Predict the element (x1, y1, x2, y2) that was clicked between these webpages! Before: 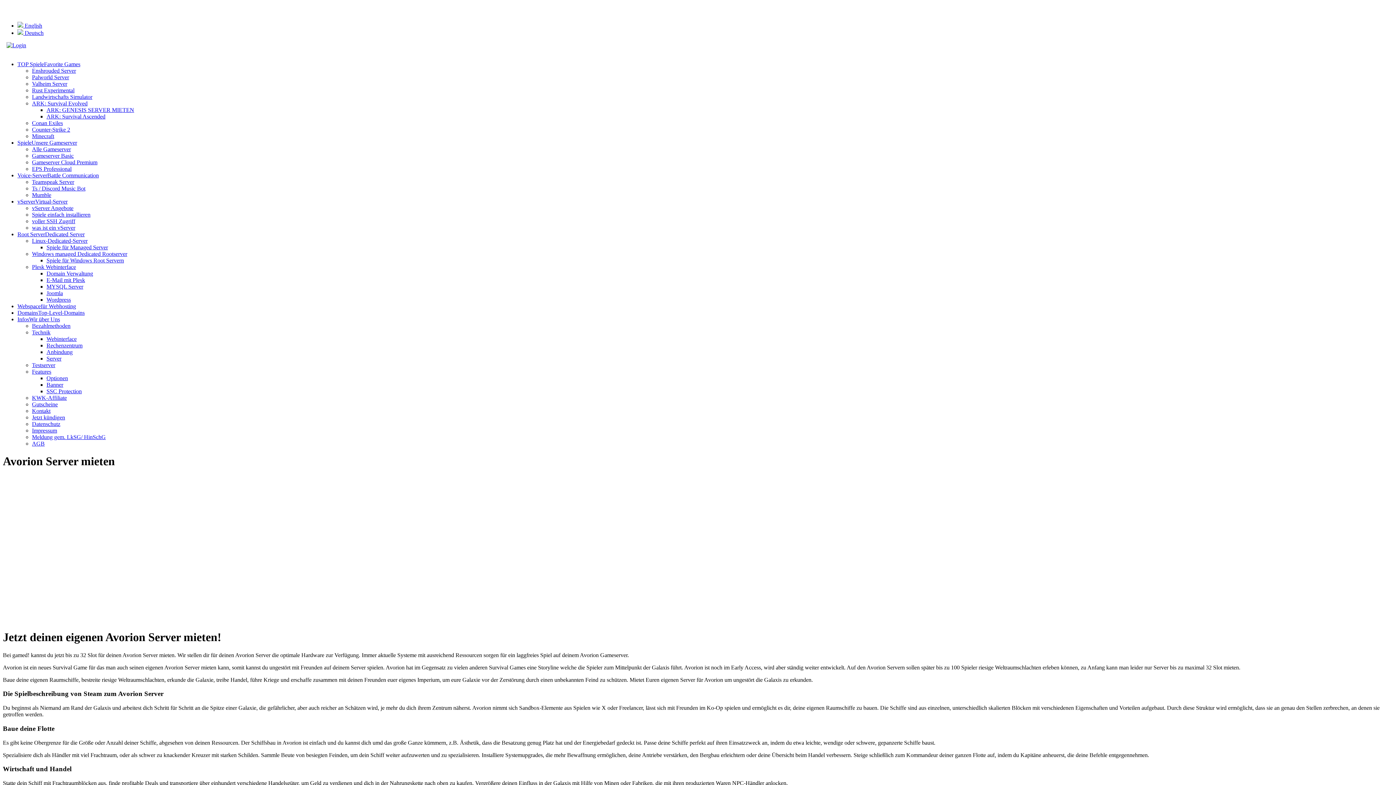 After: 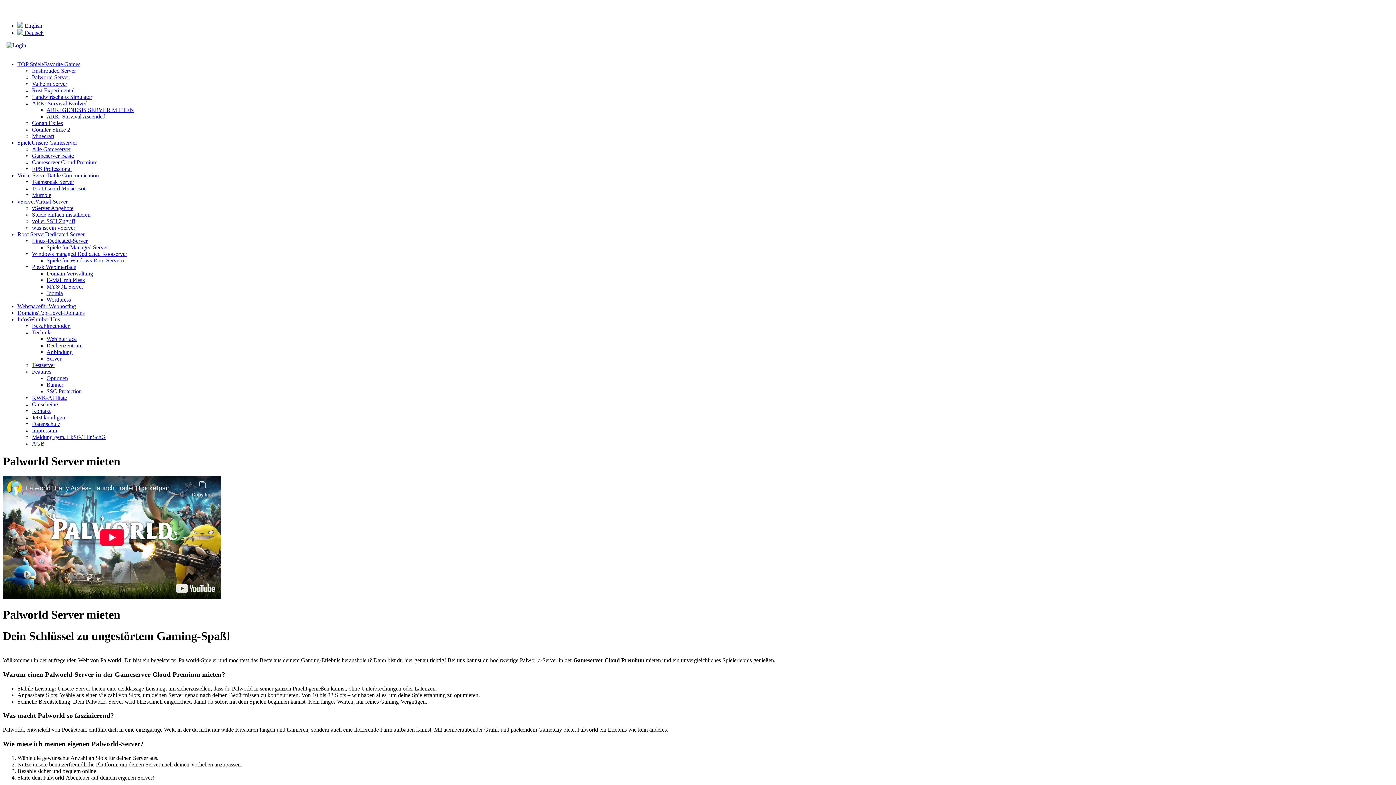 Action: label: Palworld Server bbox: (32, 74, 69, 80)